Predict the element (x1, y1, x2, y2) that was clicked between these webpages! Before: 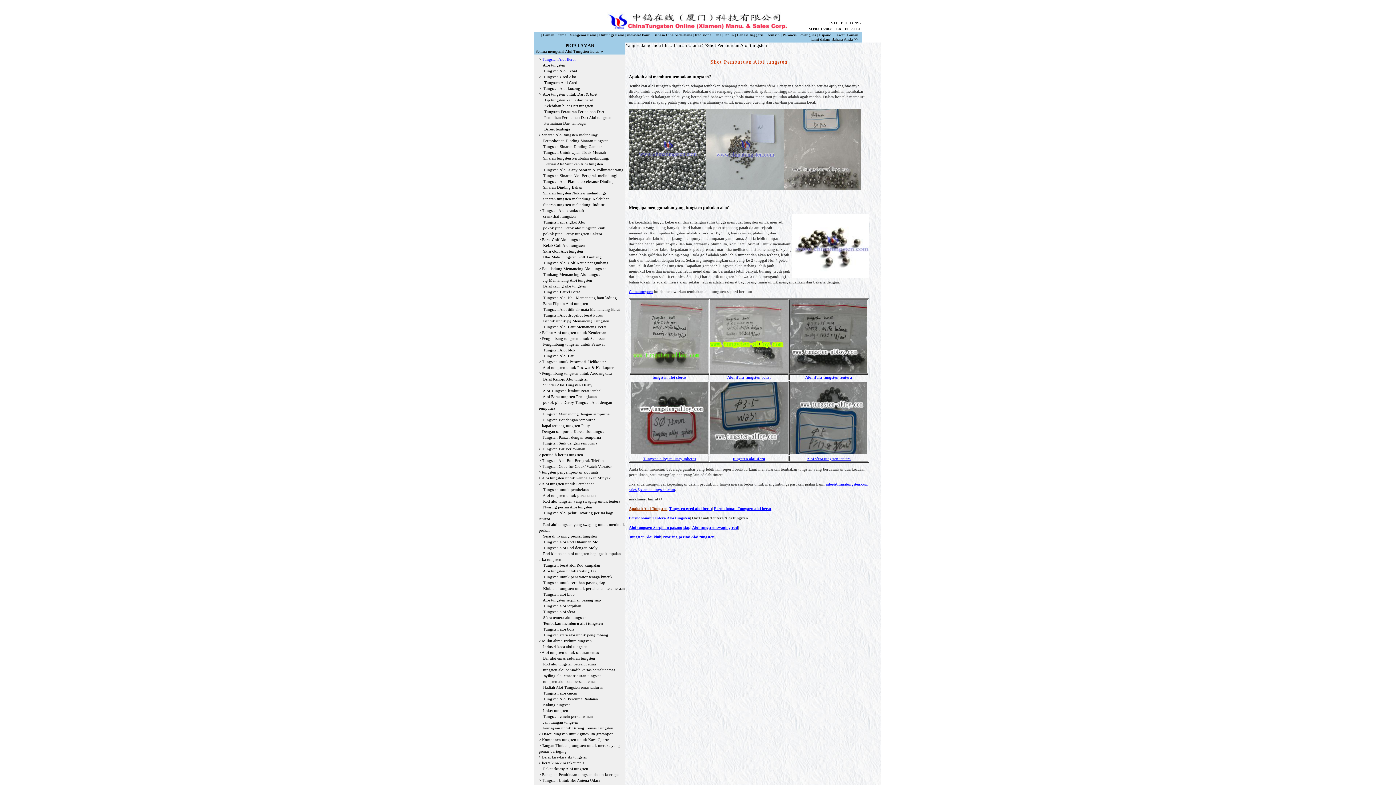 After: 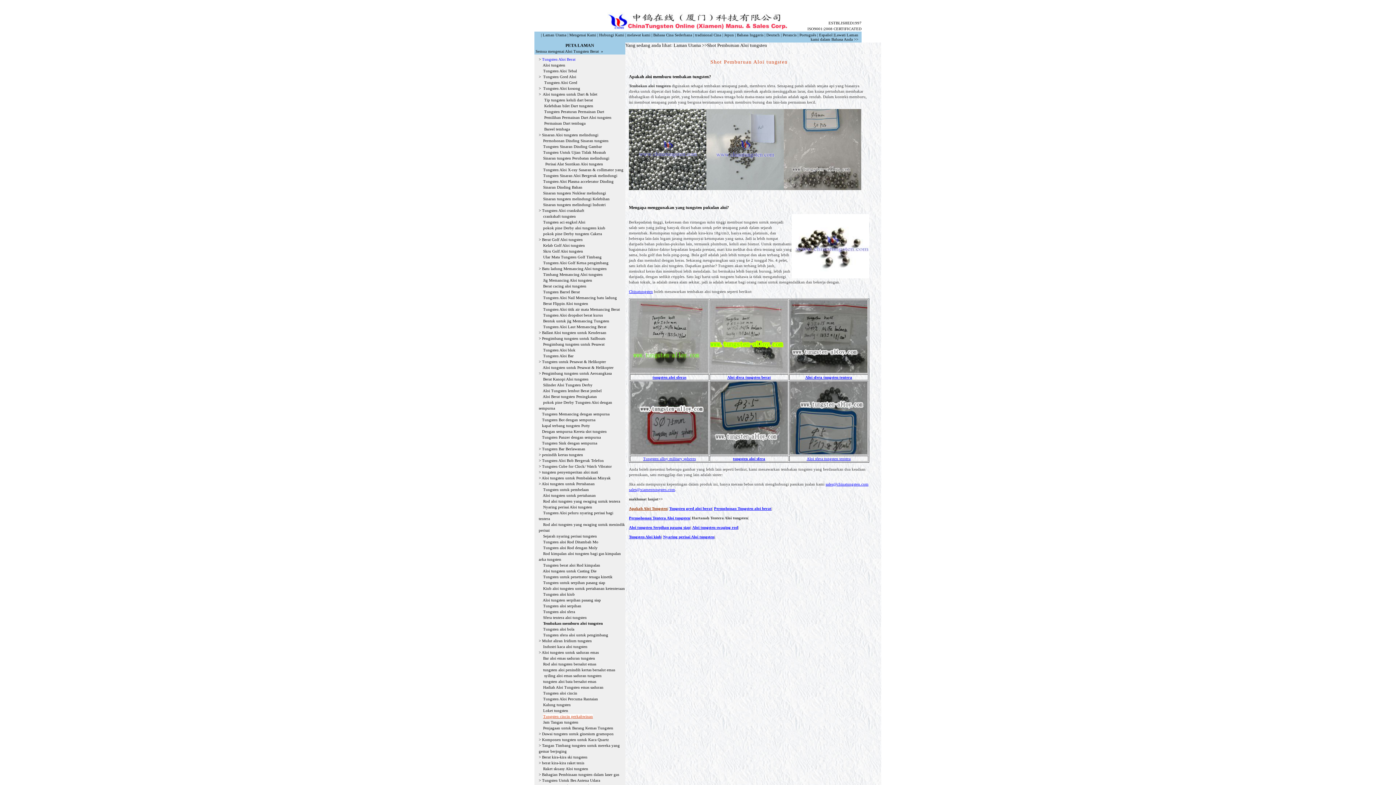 Action: bbox: (543, 714, 593, 718) label: Tungsten cincin perkahwinan